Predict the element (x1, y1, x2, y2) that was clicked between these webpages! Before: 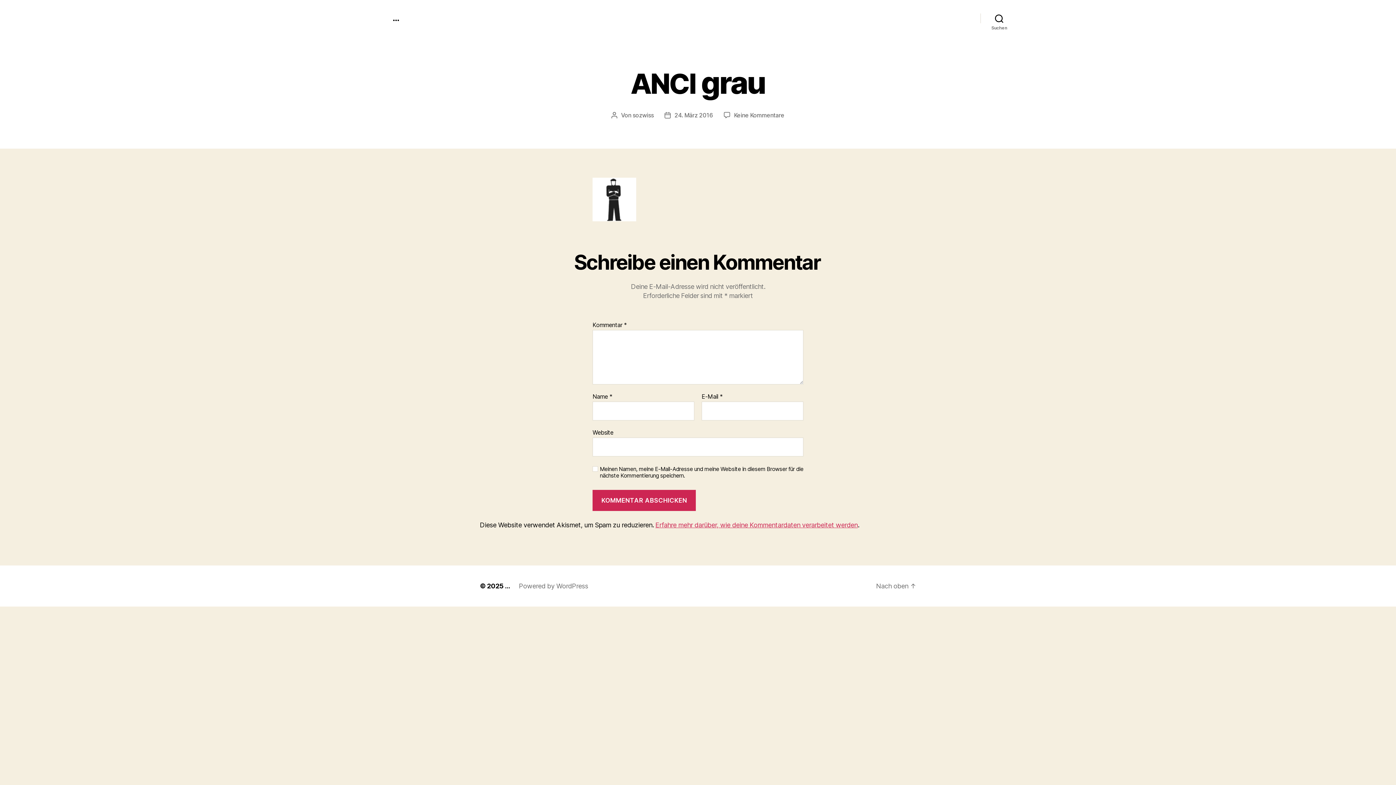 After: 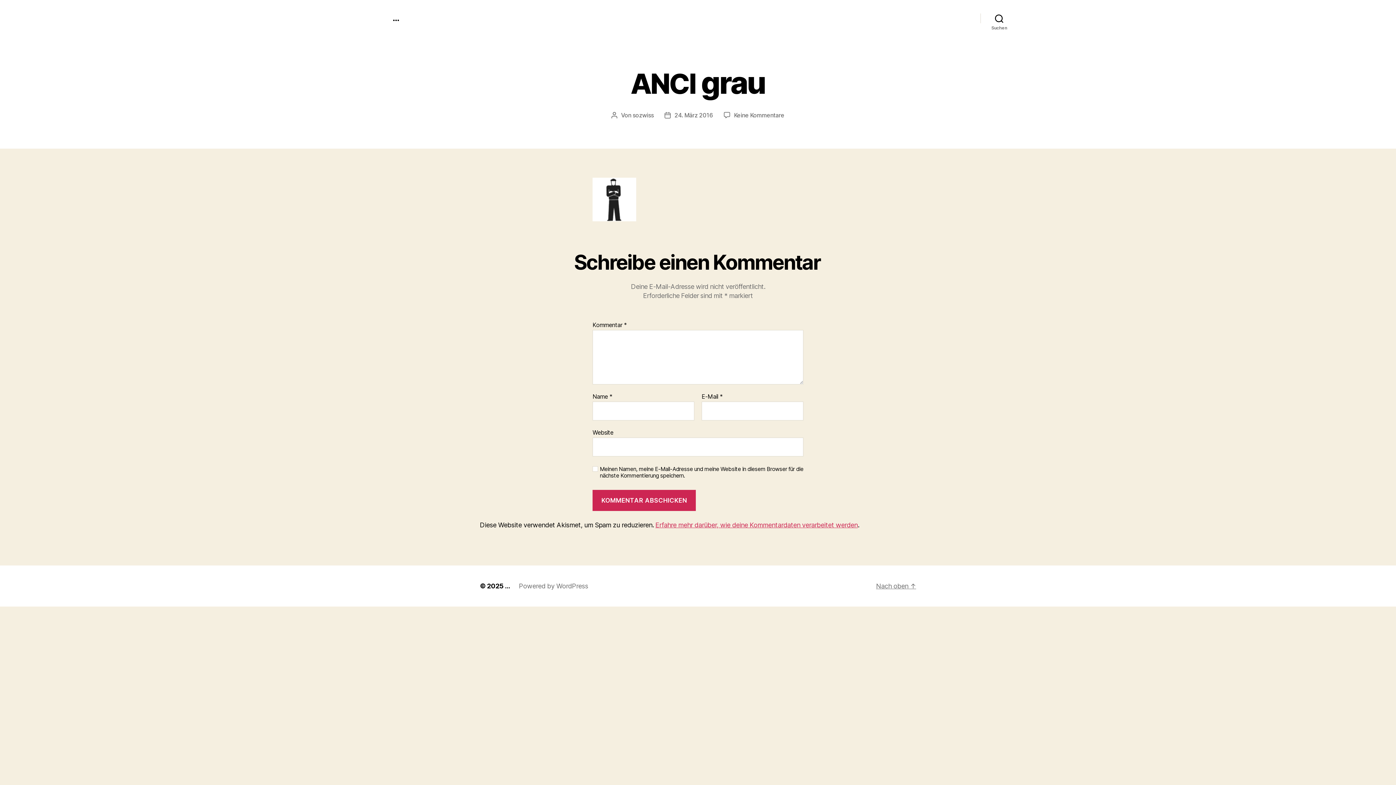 Action: label: Nach oben ↑ bbox: (876, 582, 916, 590)